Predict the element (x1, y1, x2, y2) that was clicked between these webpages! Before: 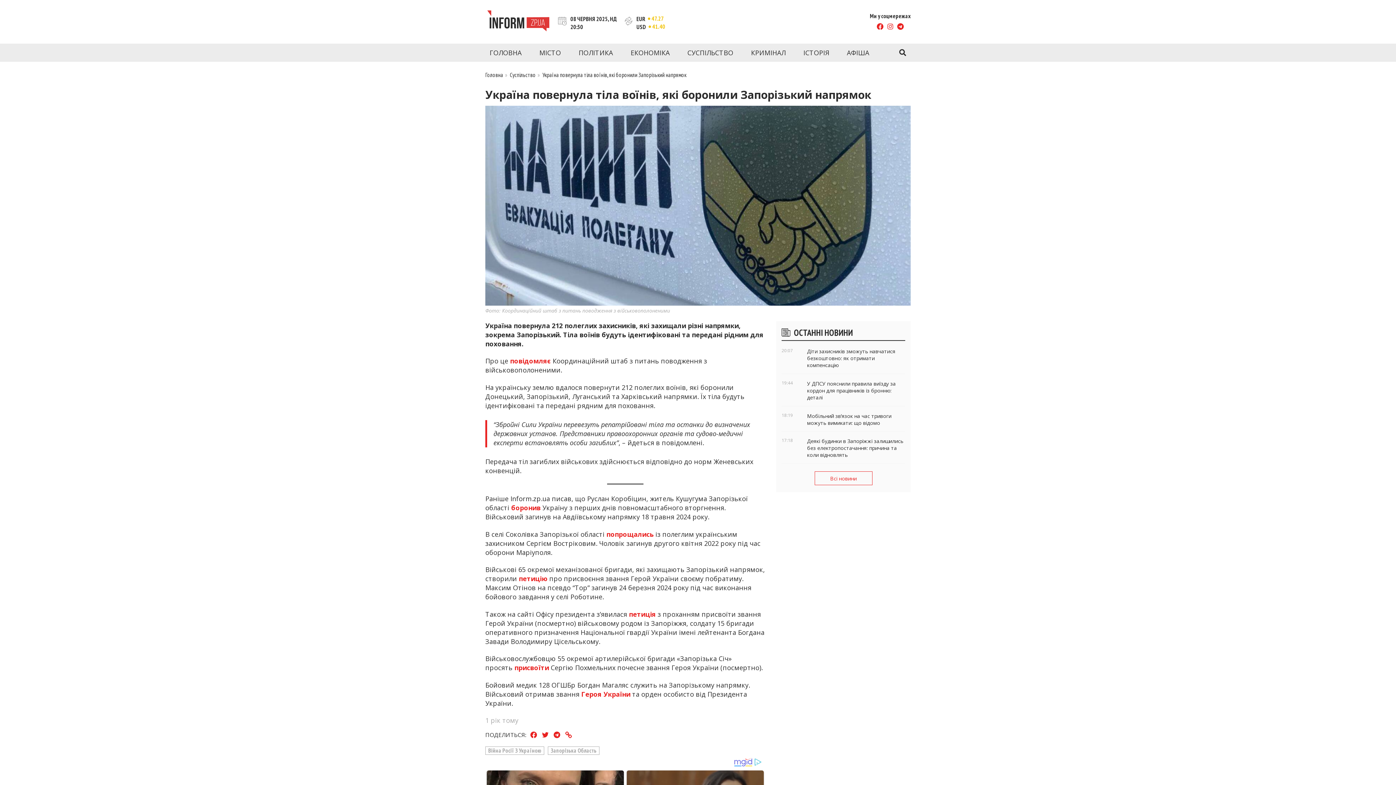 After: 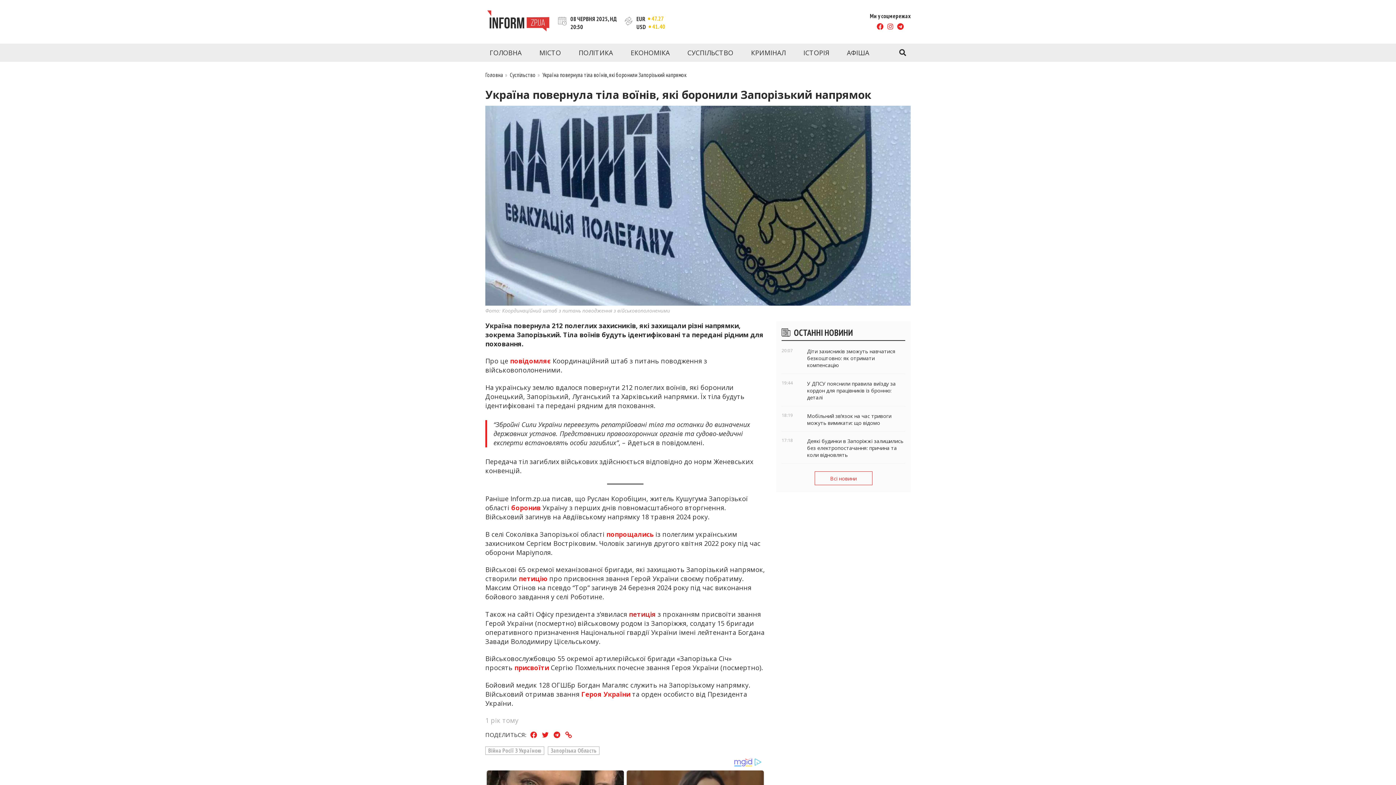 Action: label: петиція  bbox: (629, 610, 657, 618)